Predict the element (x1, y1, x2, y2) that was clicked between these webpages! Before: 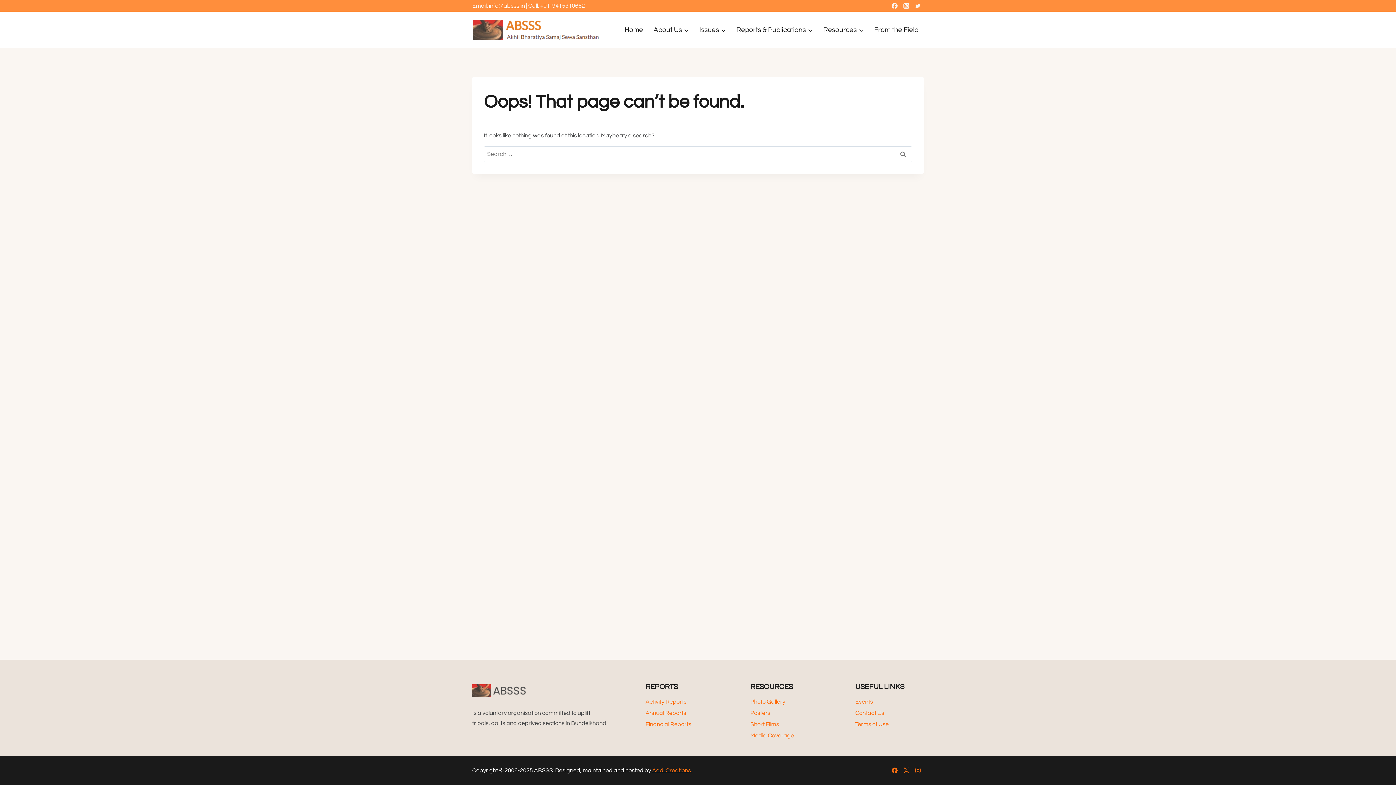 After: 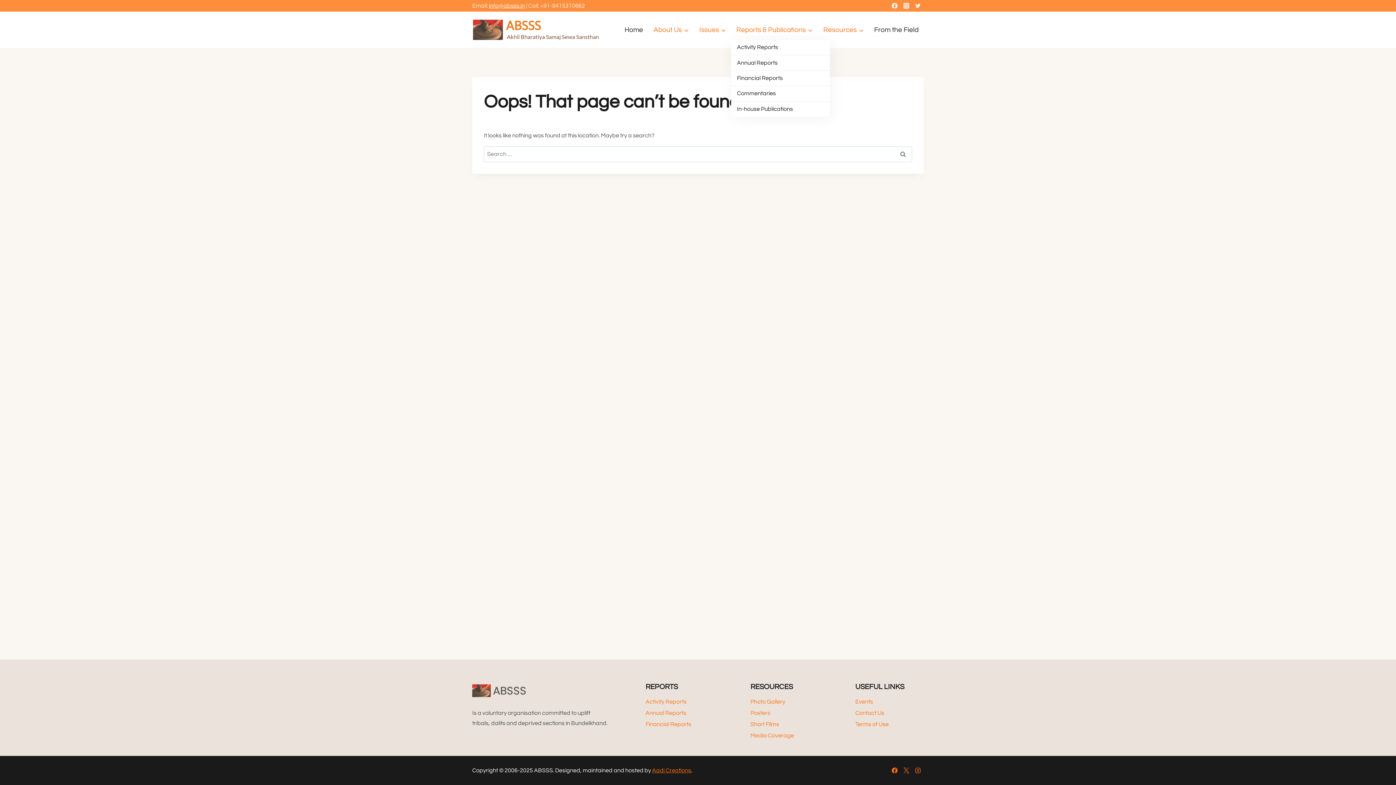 Action: label: Reports & Publications bbox: (731, 19, 818, 40)